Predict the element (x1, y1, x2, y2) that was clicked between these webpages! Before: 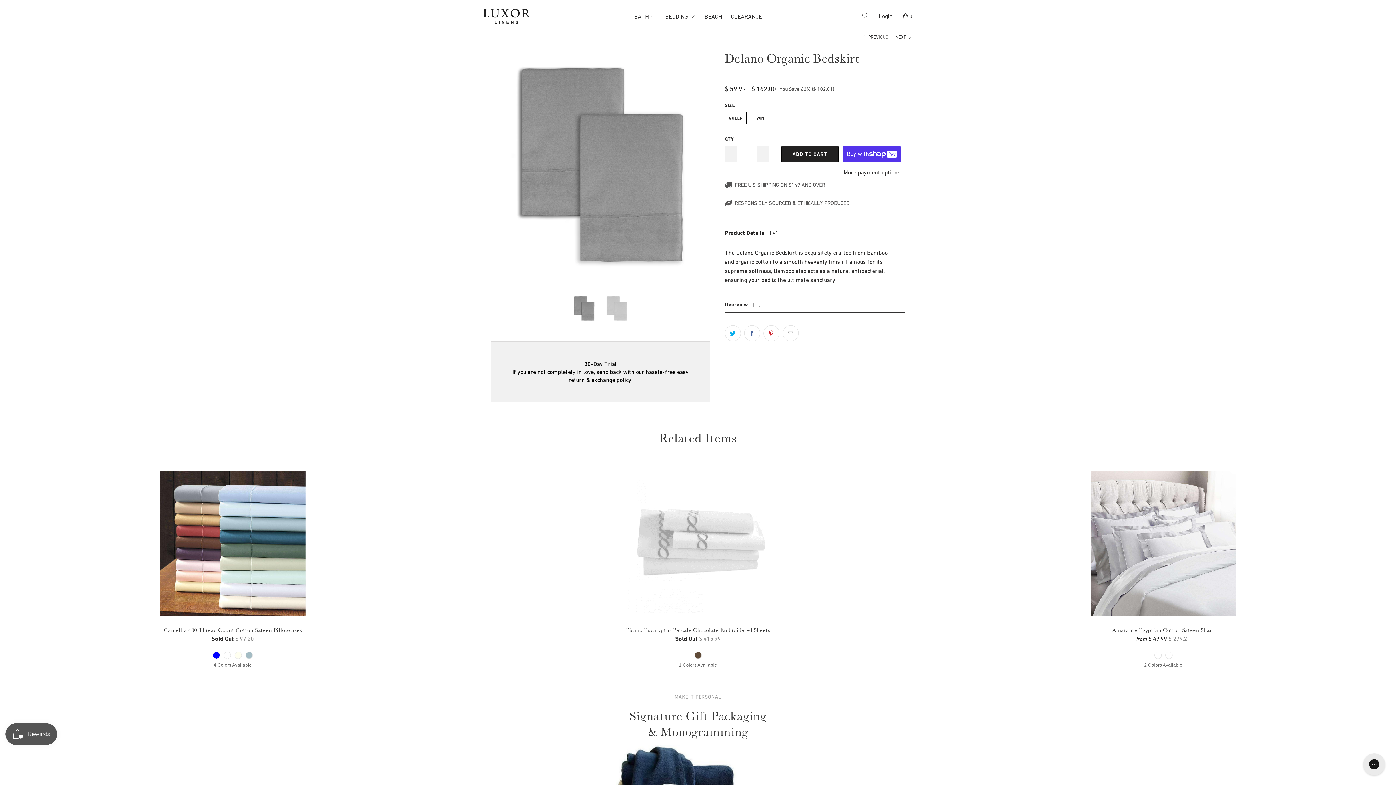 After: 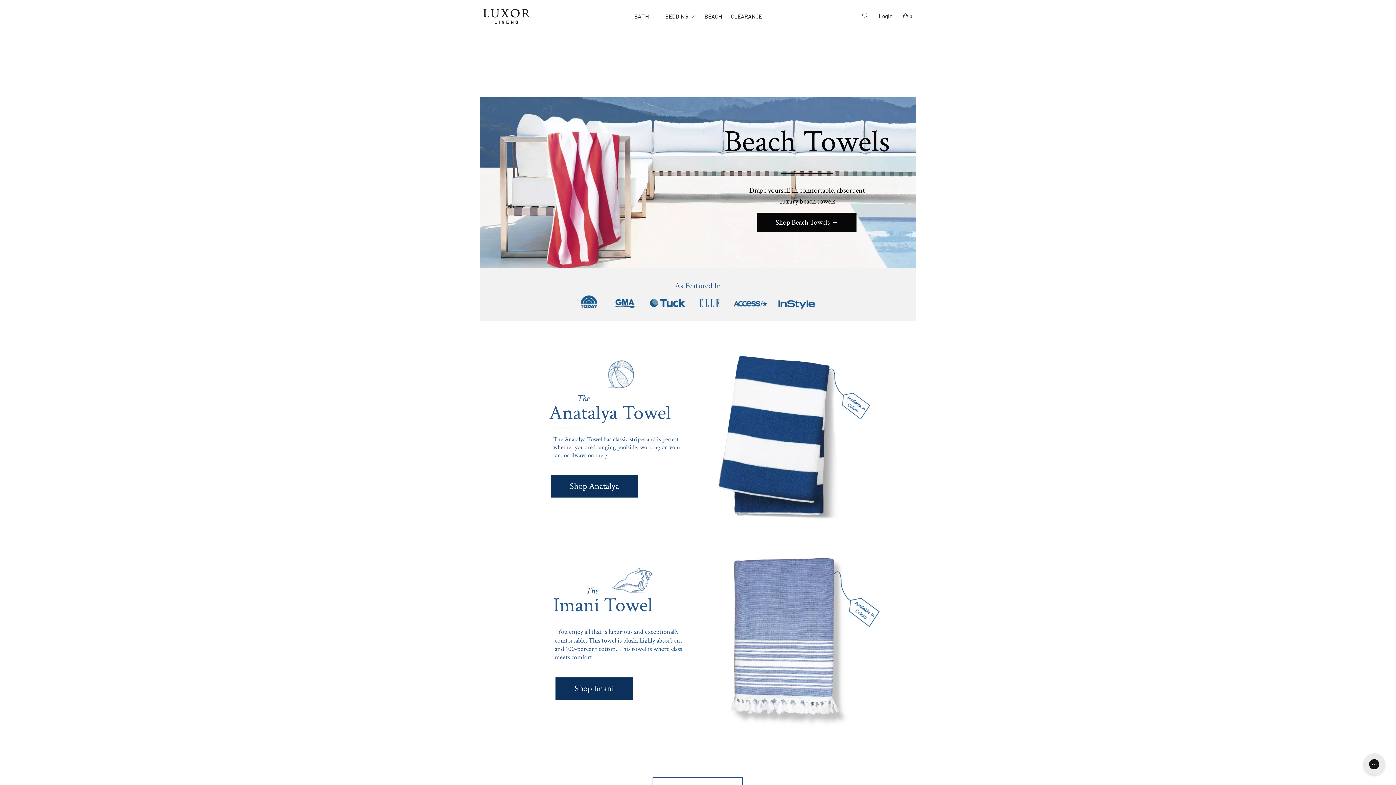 Action: label: BEACH bbox: (704, 13, 722, 19)